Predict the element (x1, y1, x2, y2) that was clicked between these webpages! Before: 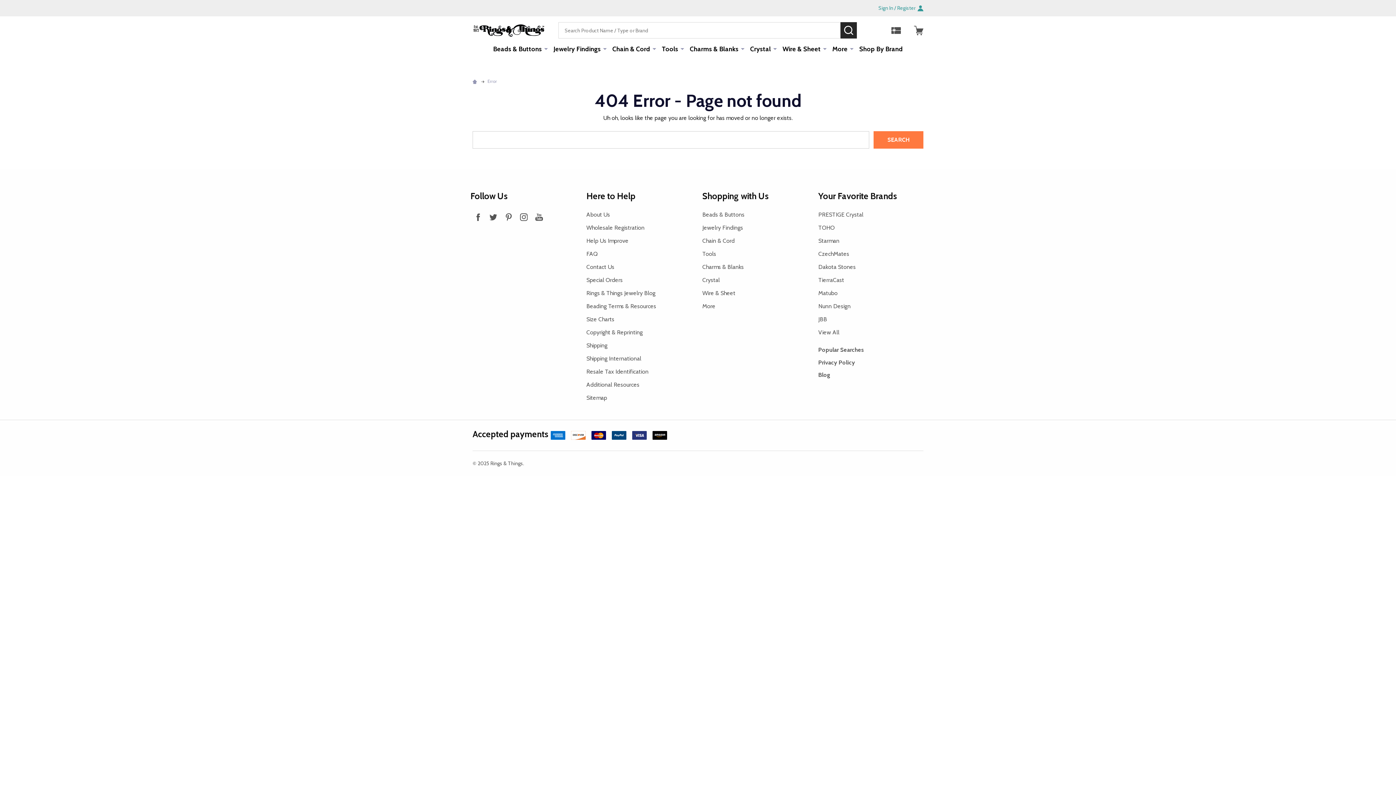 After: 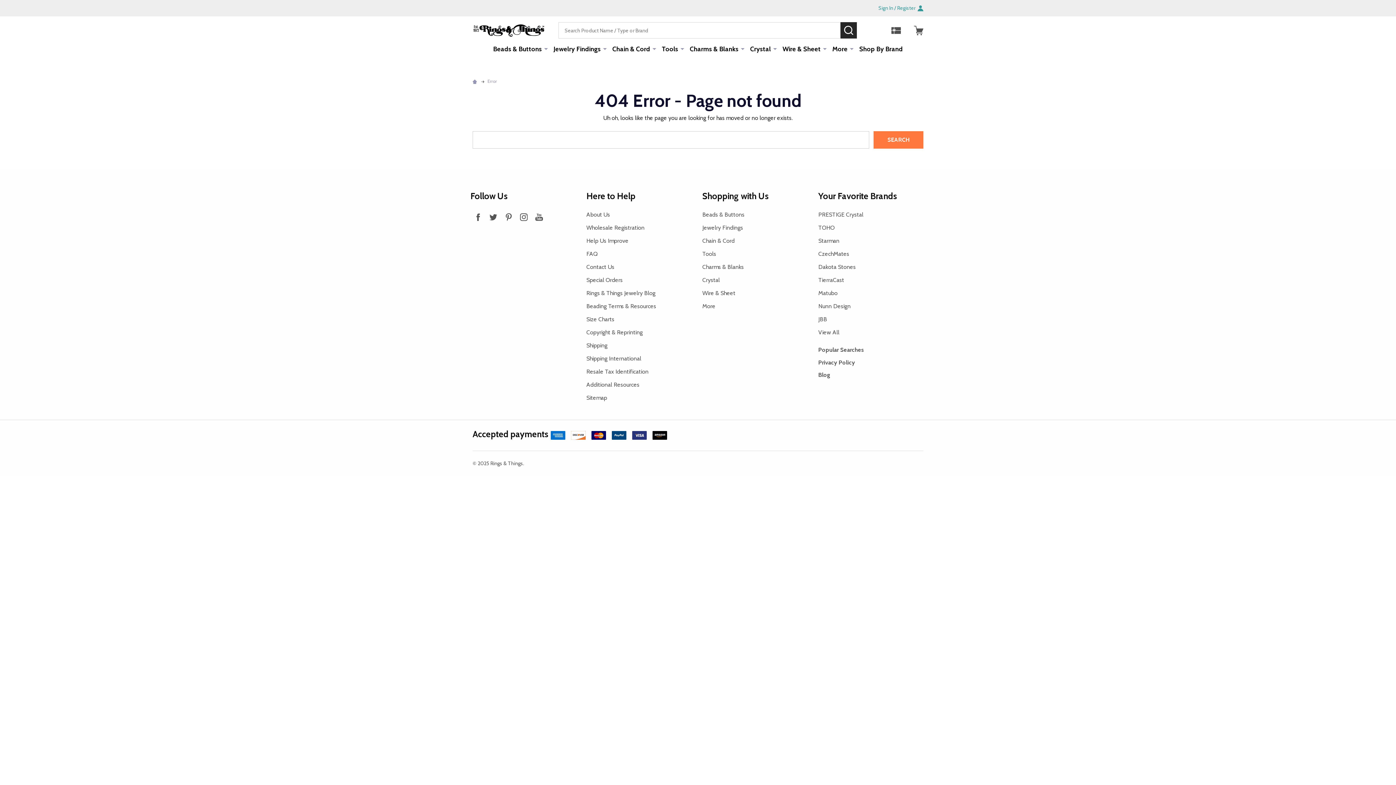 Action: label: Sale! bbox: (860, 26, 874, 34)